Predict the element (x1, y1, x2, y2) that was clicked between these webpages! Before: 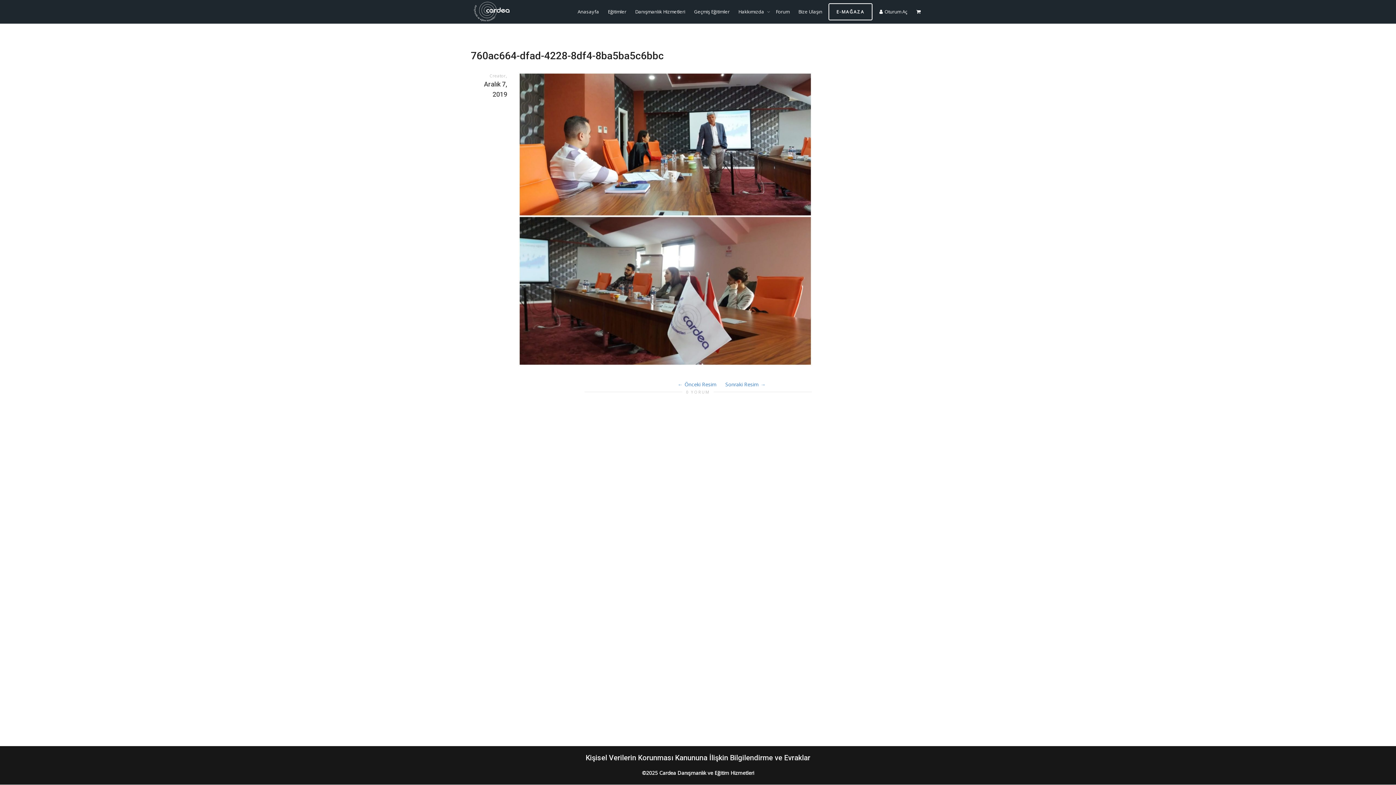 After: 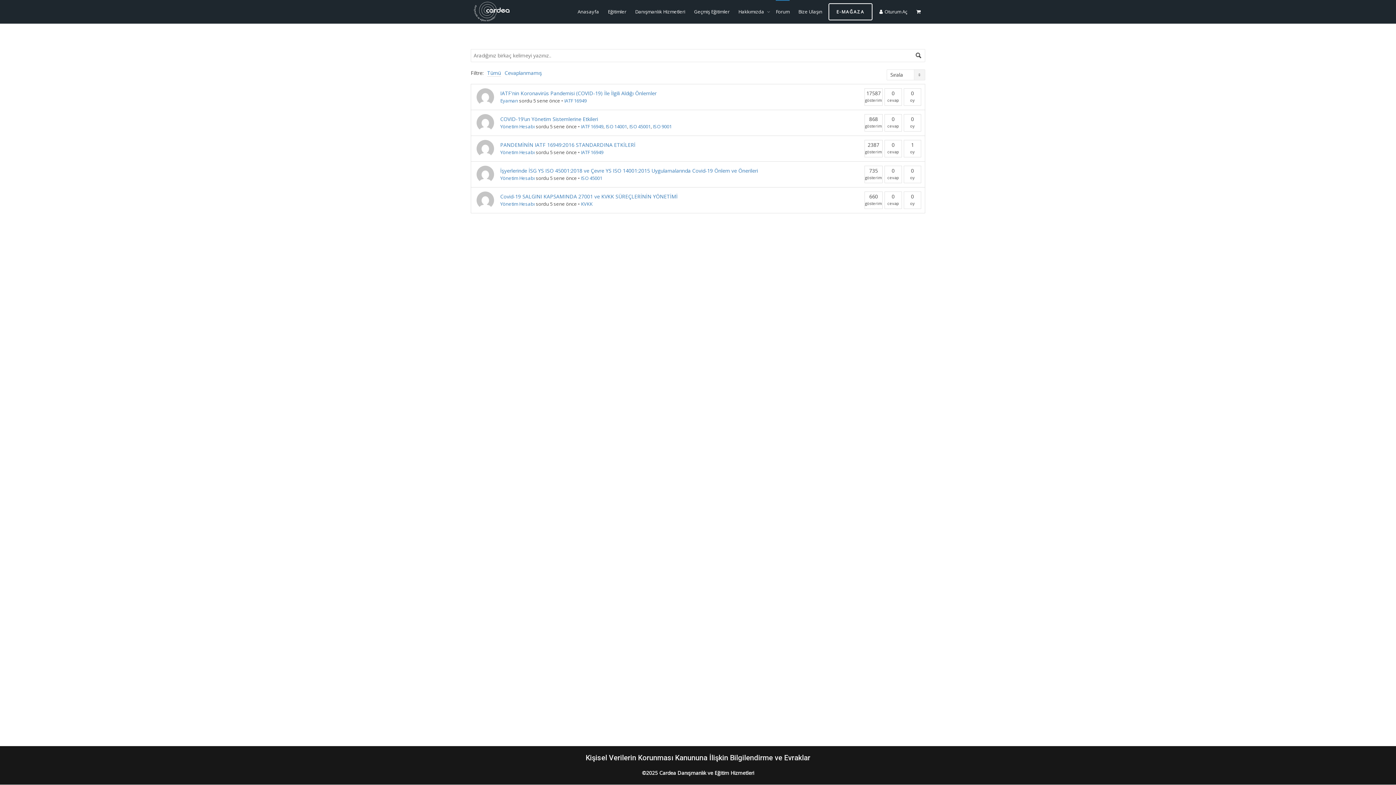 Action: label: Forum bbox: (776, 0, 789, 23)